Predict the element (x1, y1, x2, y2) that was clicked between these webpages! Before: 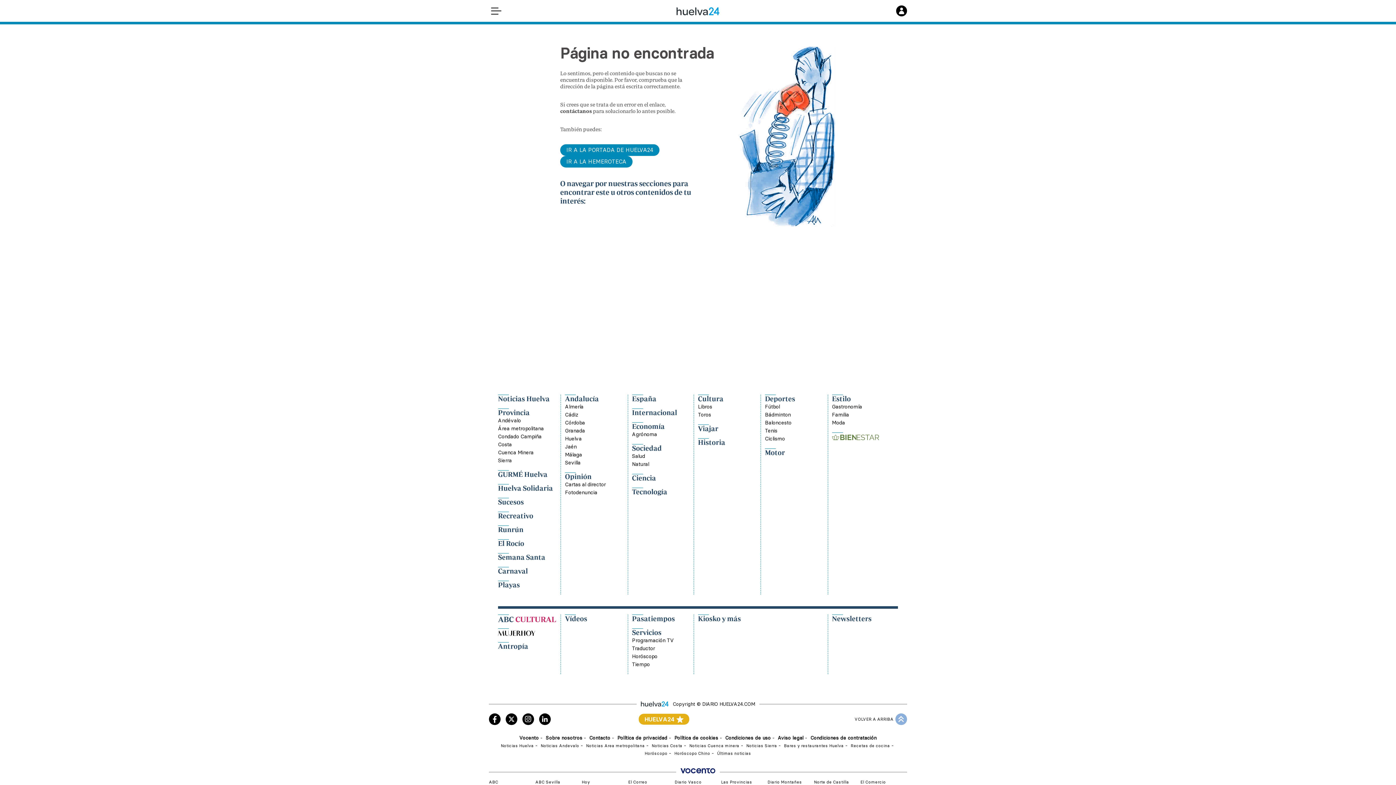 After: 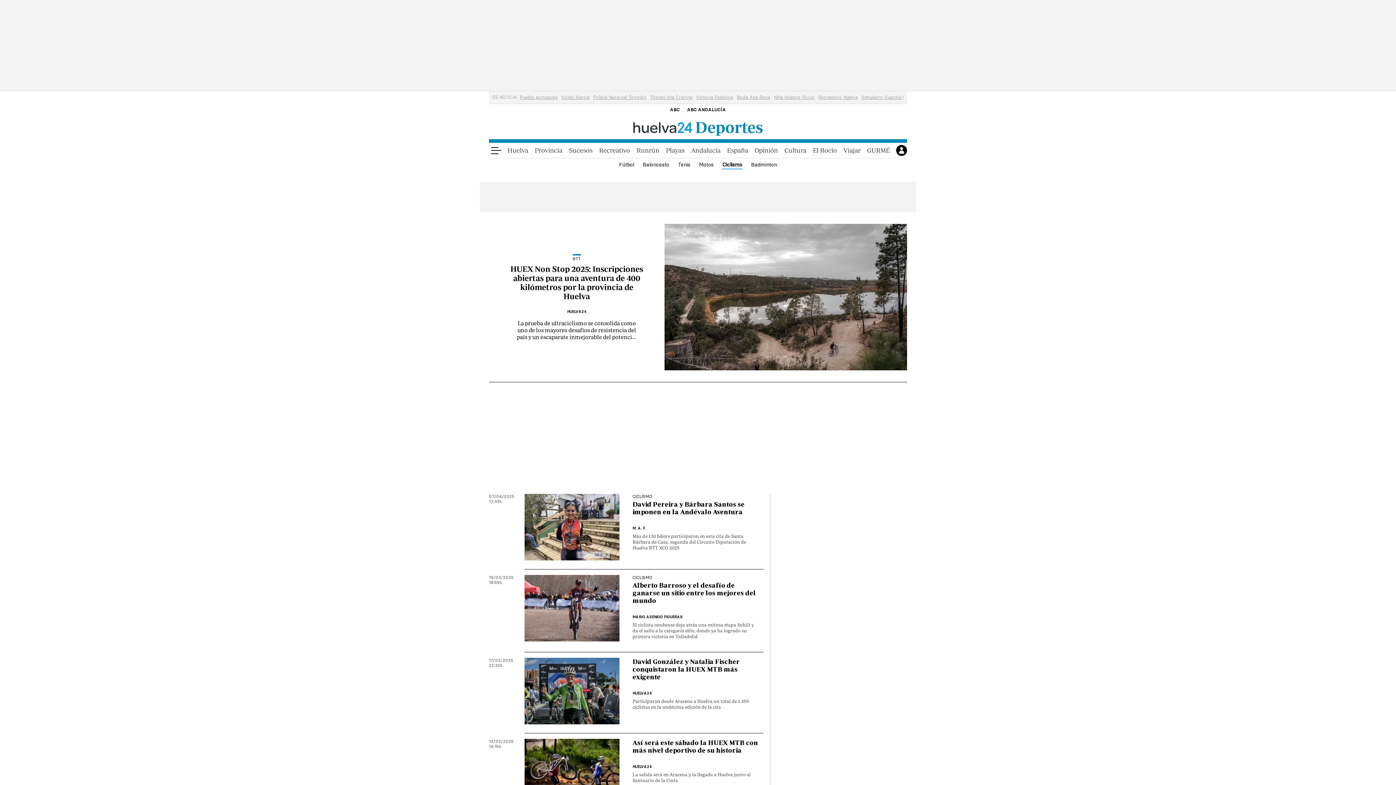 Action: bbox: (765, 435, 785, 441) label: Ciclismo